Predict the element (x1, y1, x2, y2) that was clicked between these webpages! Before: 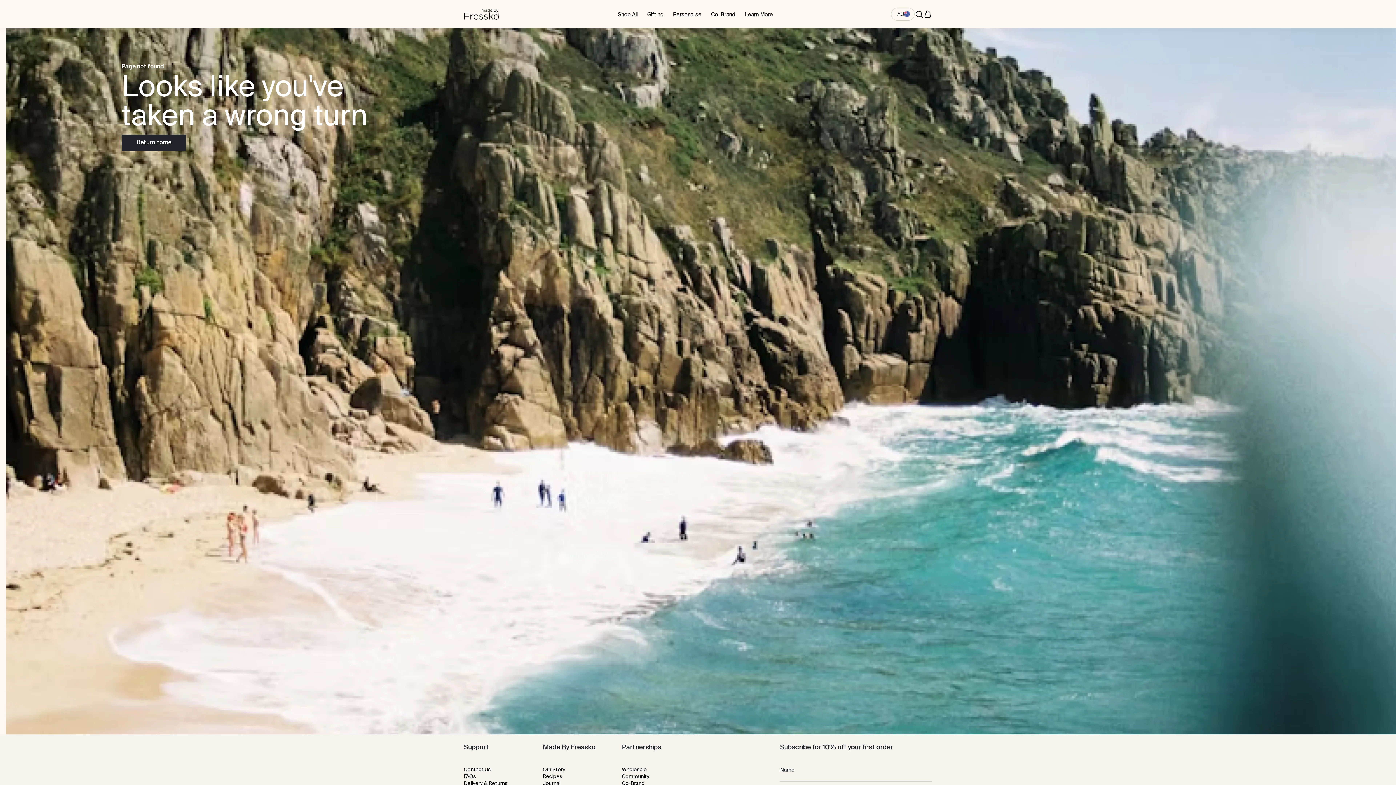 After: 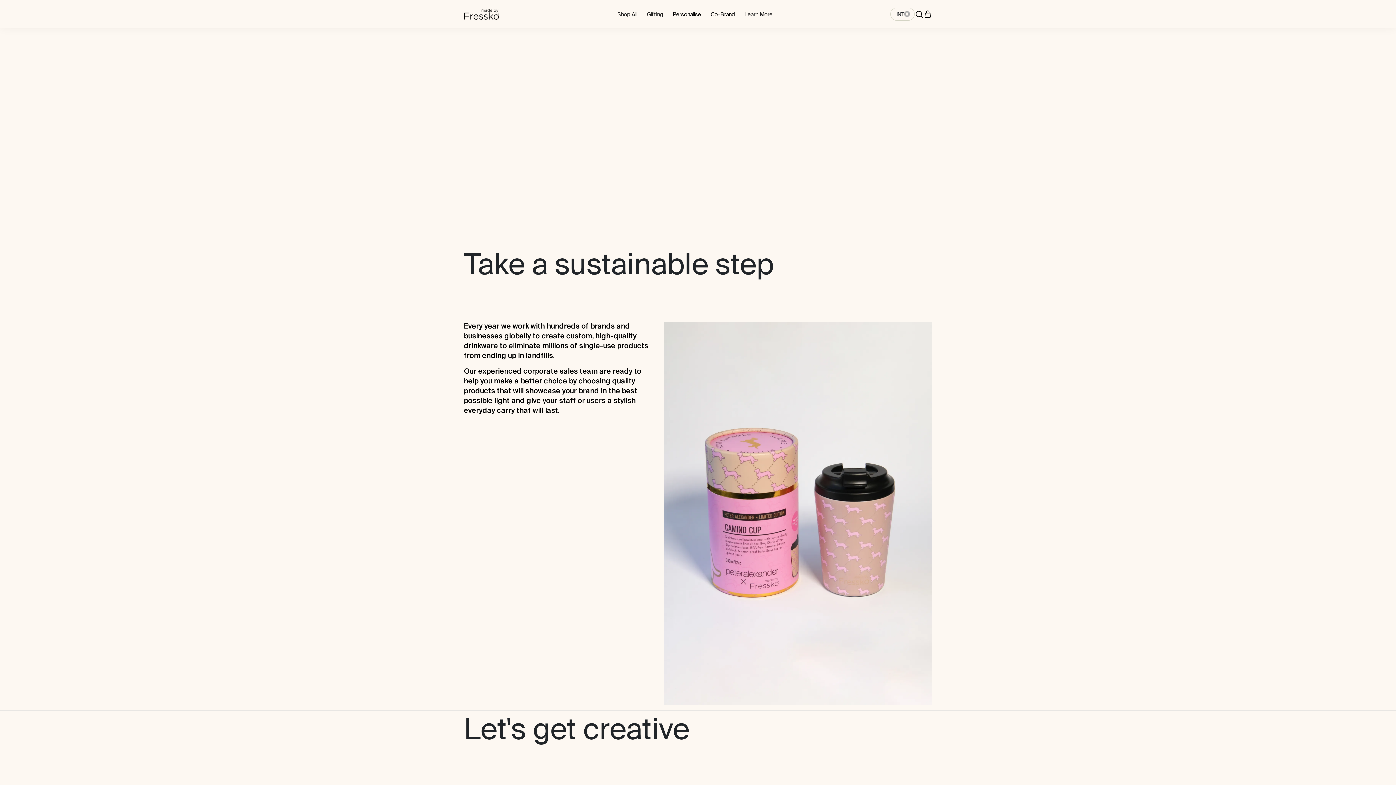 Action: bbox: (622, 781, 644, 786) label: Co-Brand